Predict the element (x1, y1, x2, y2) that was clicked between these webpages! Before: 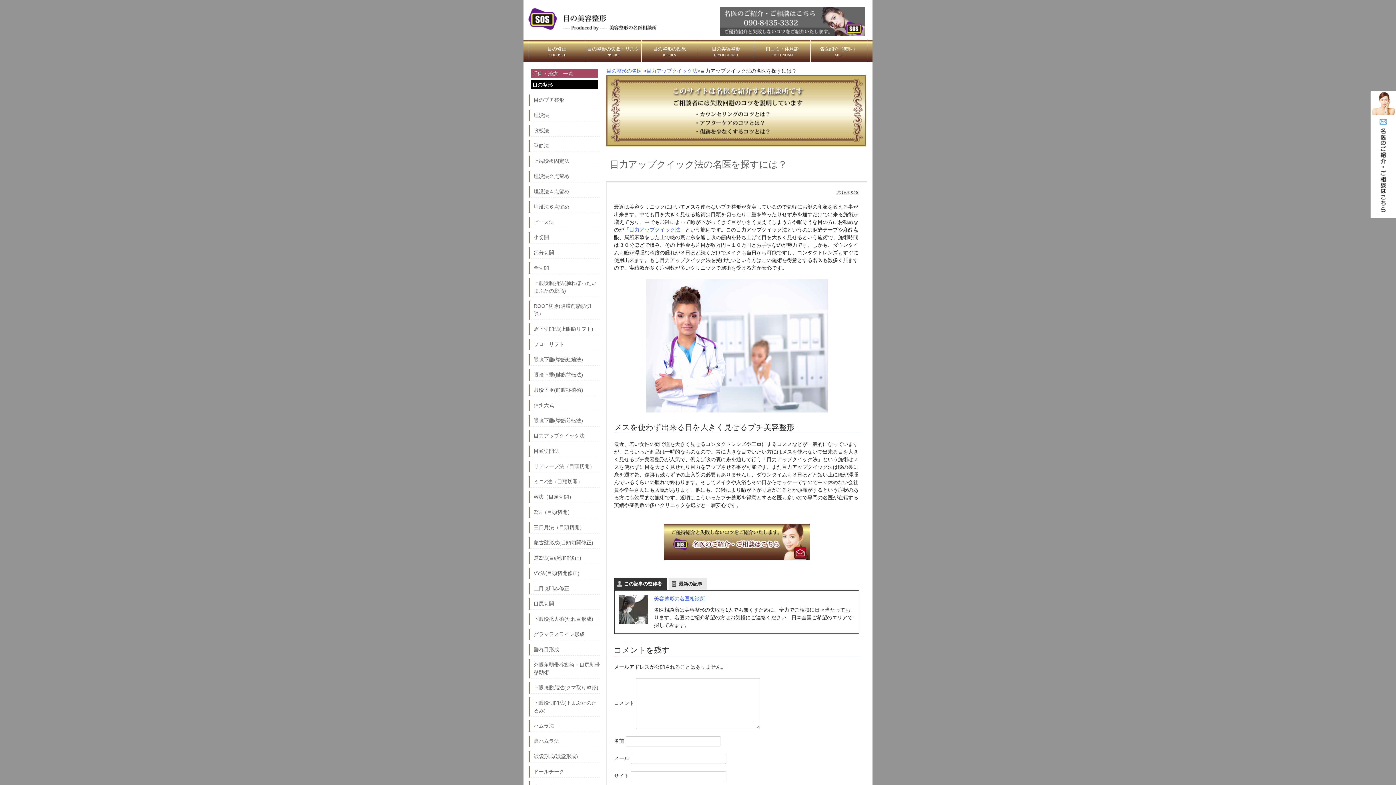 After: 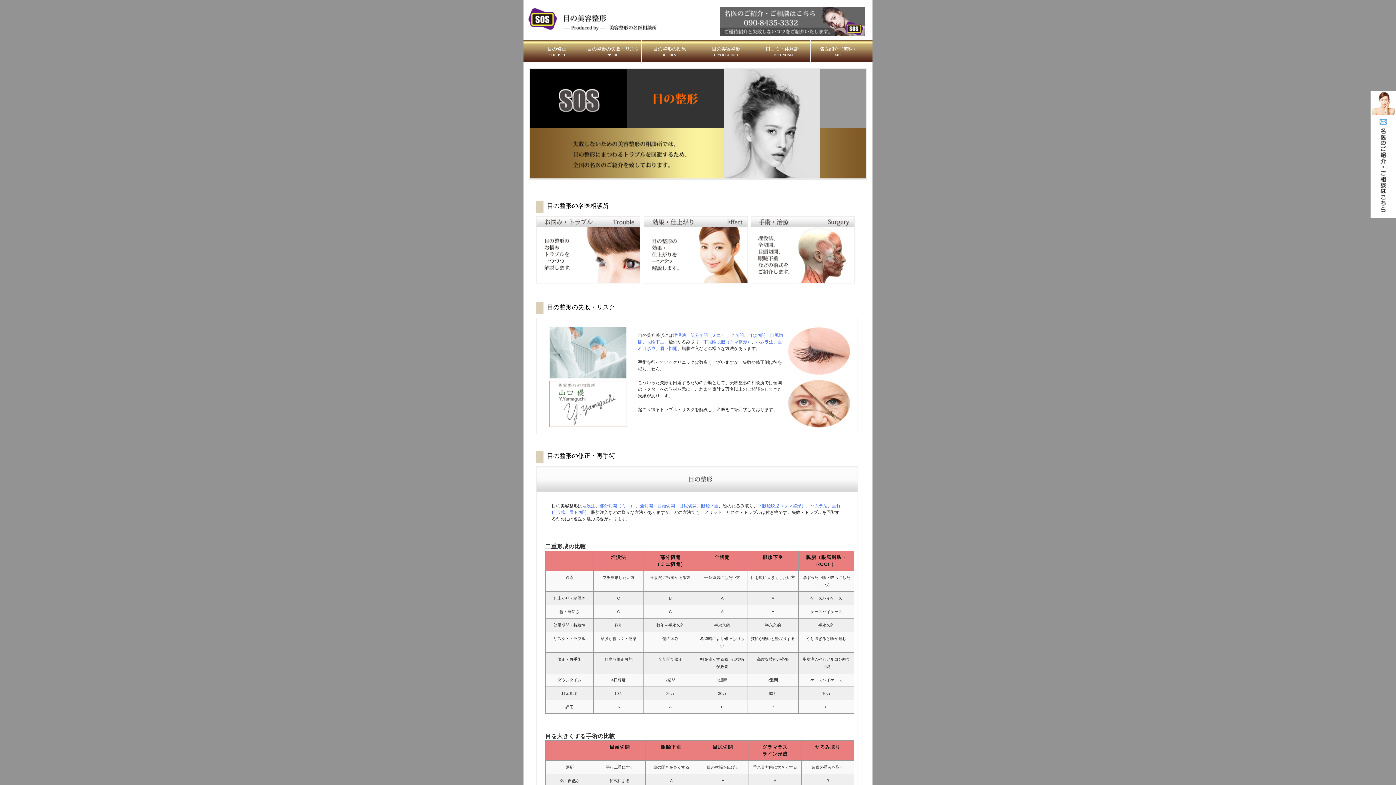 Action: bbox: (606, 68, 642, 73) label: 目の整形の名医